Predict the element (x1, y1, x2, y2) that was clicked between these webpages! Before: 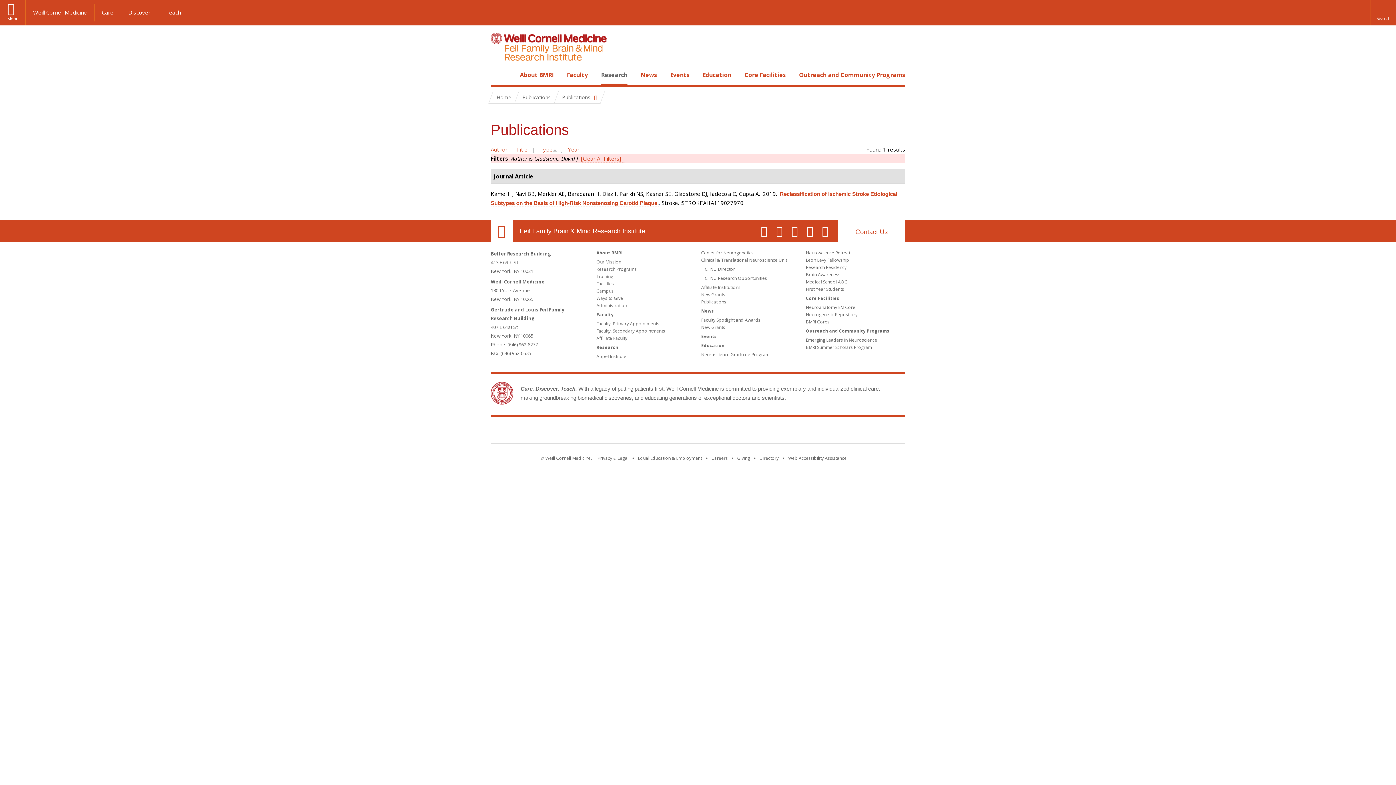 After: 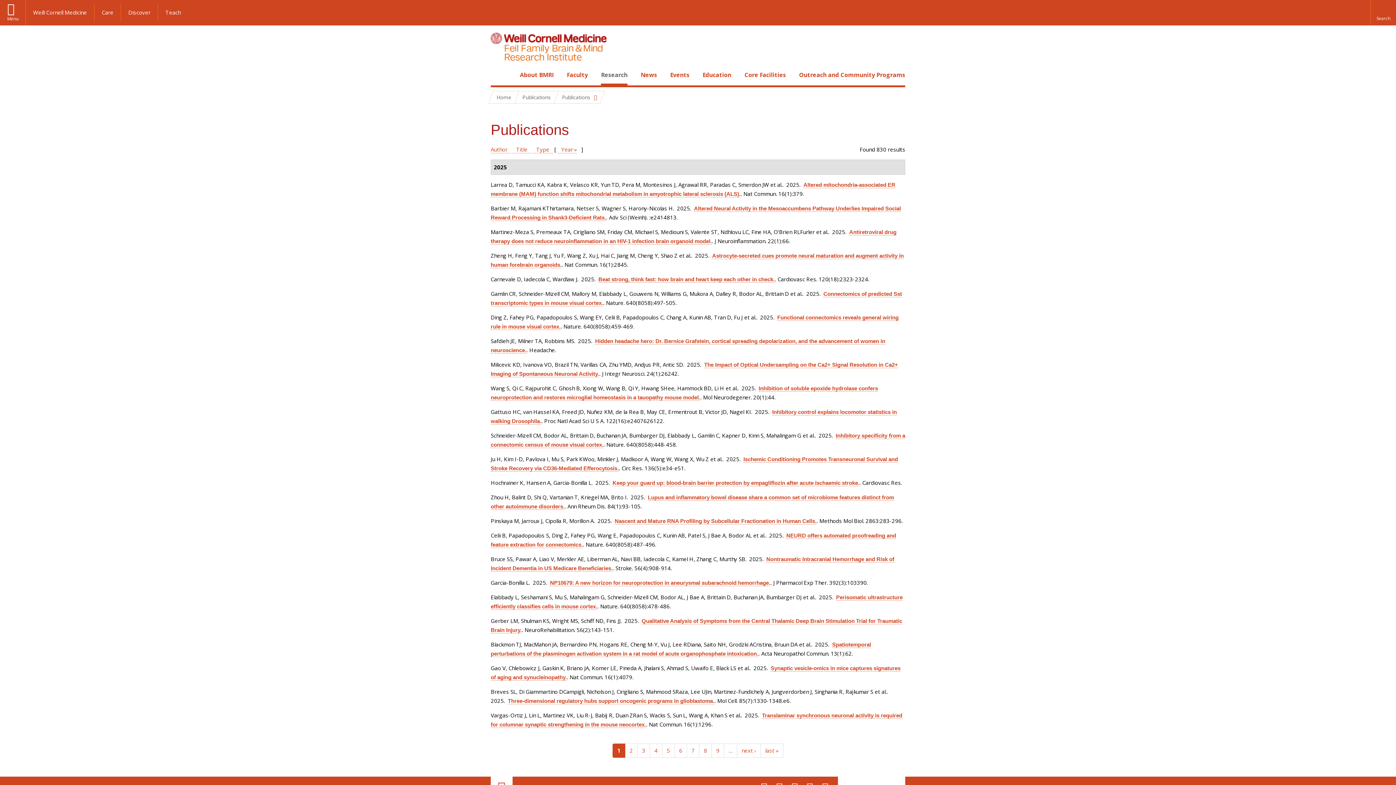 Action: label: [Clear All Filters] bbox: (581, 154, 625, 162)